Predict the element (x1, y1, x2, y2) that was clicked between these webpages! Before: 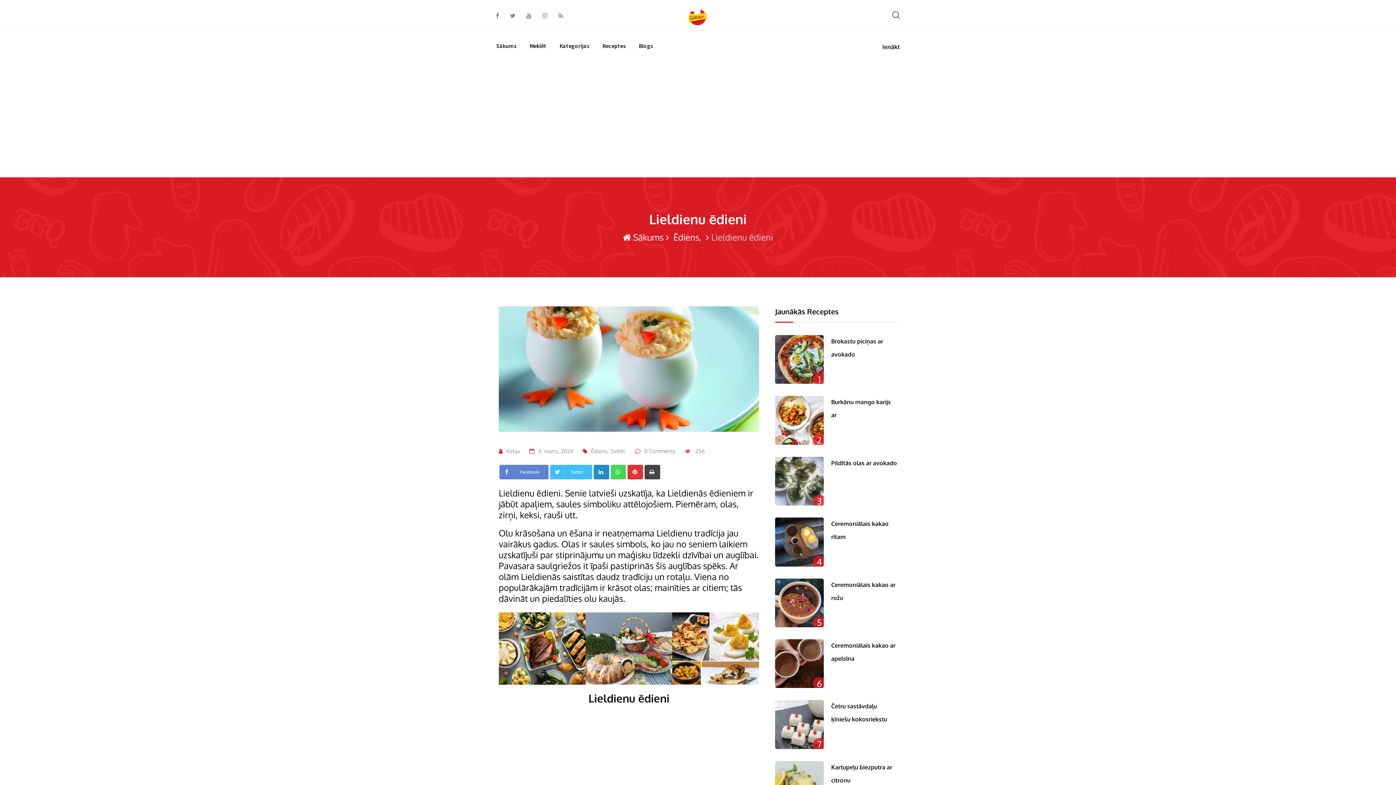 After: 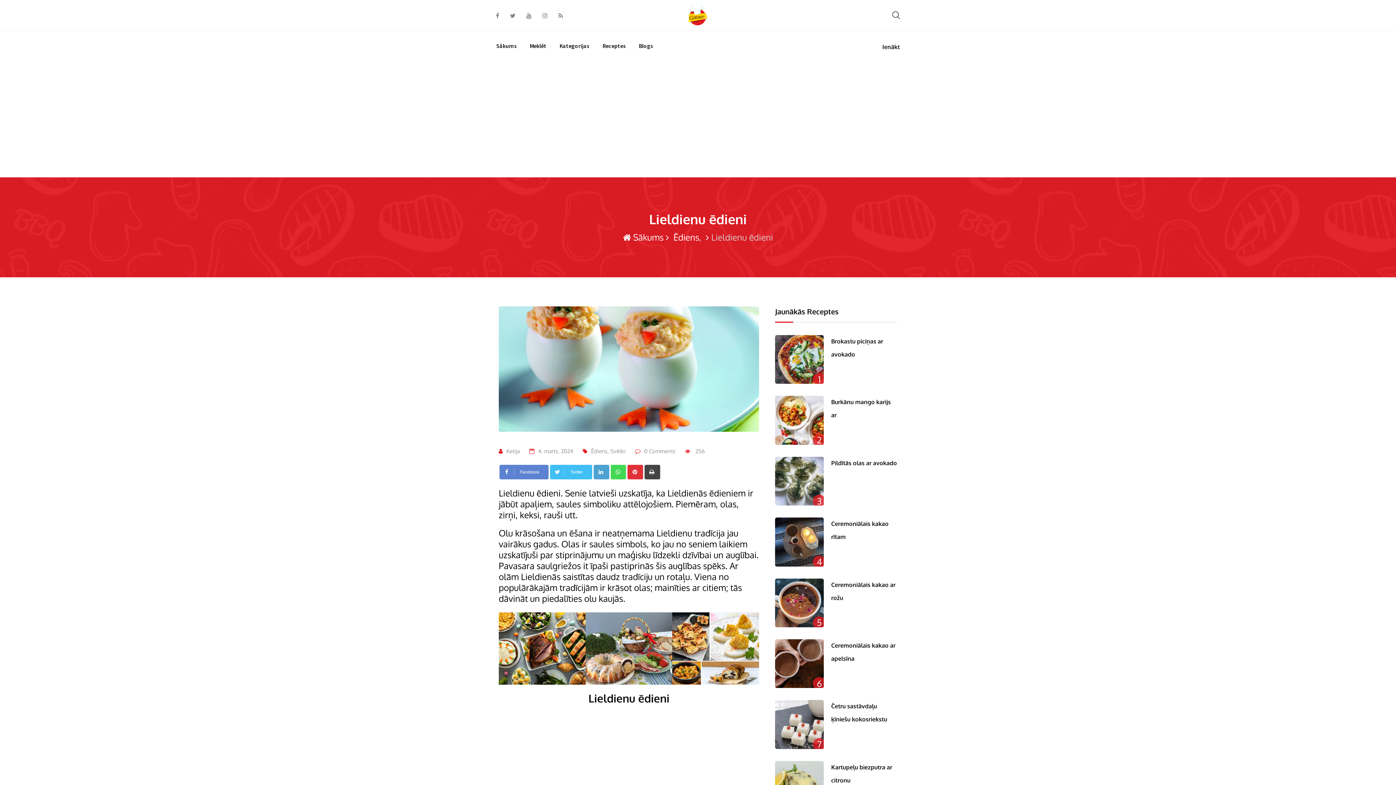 Action: label: LinkedIn bbox: (593, 465, 609, 479)